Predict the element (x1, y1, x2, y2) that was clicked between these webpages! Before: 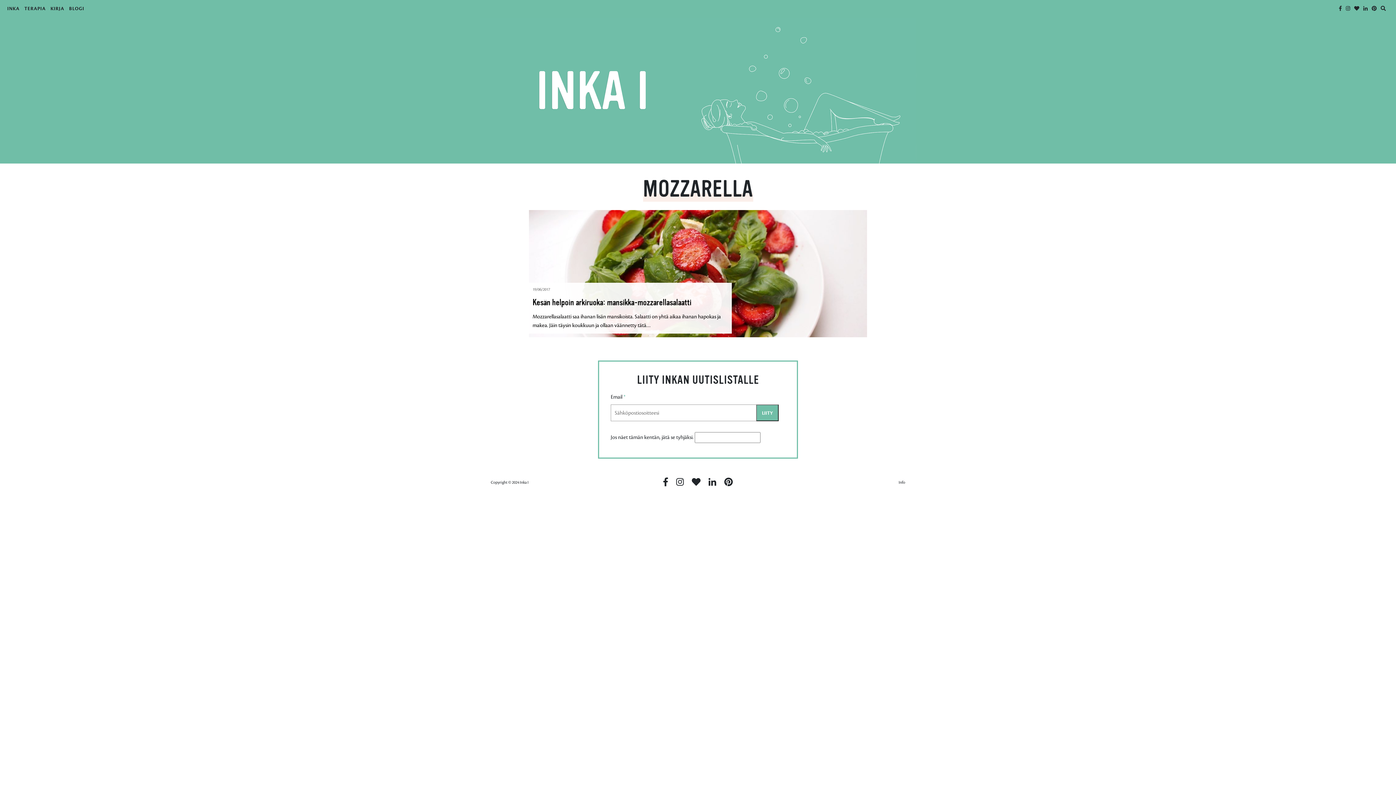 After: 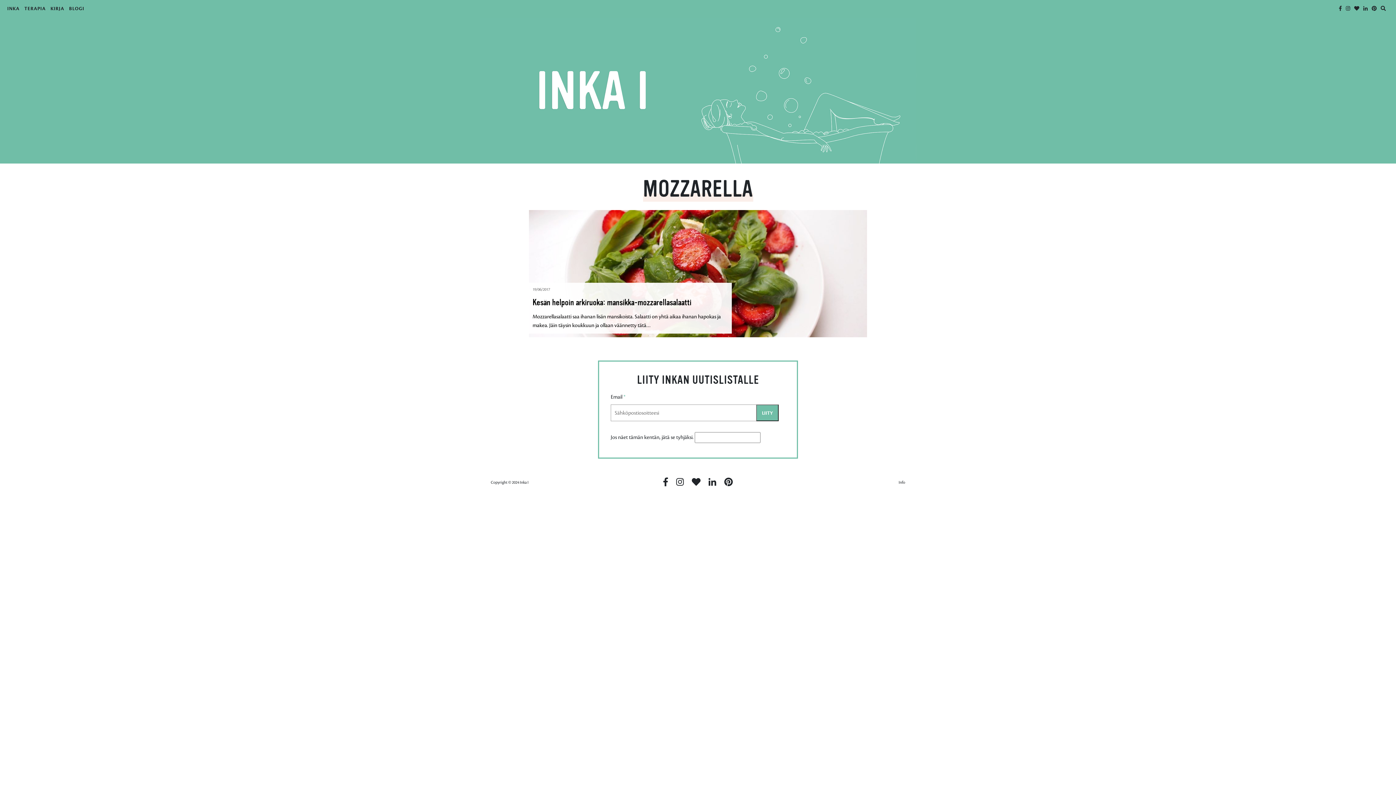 Action: bbox: (663, 477, 668, 488)